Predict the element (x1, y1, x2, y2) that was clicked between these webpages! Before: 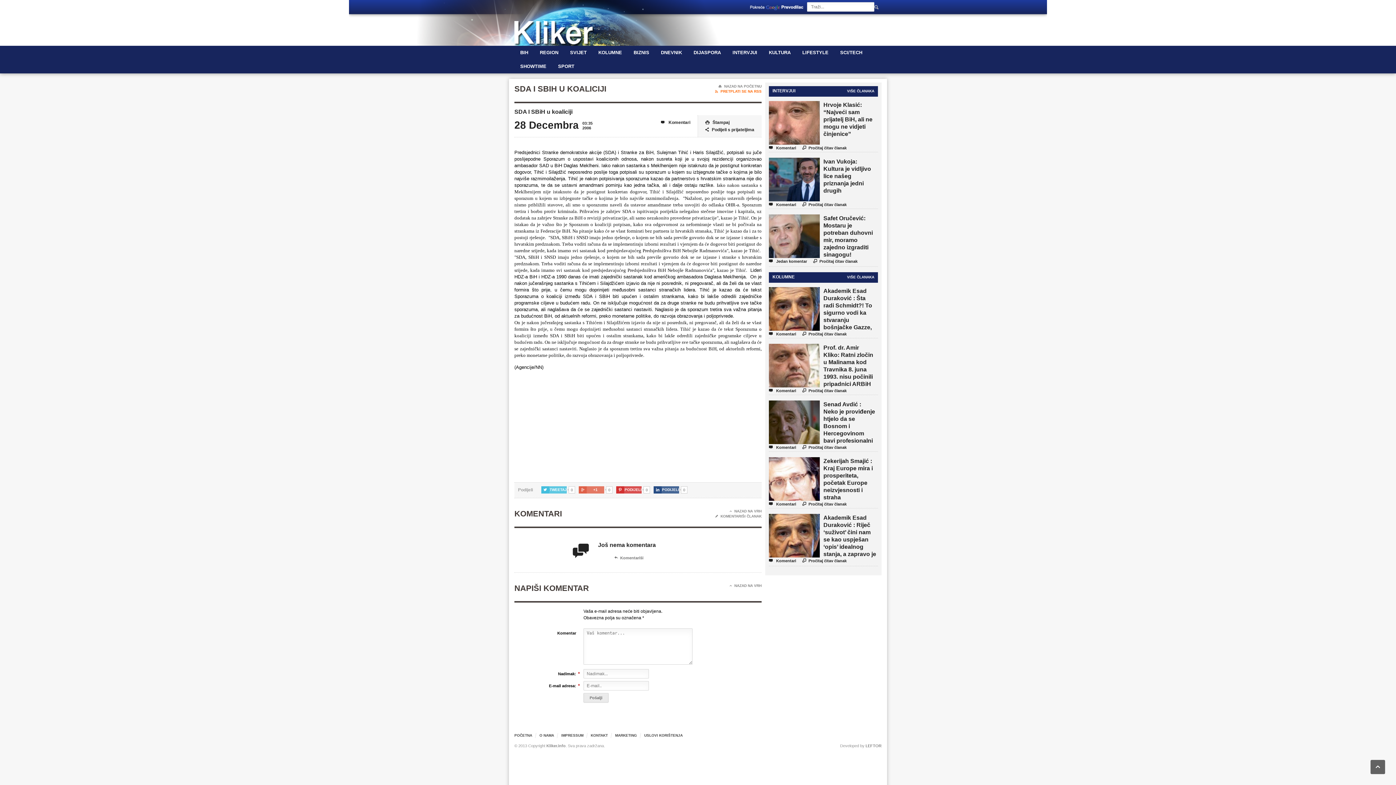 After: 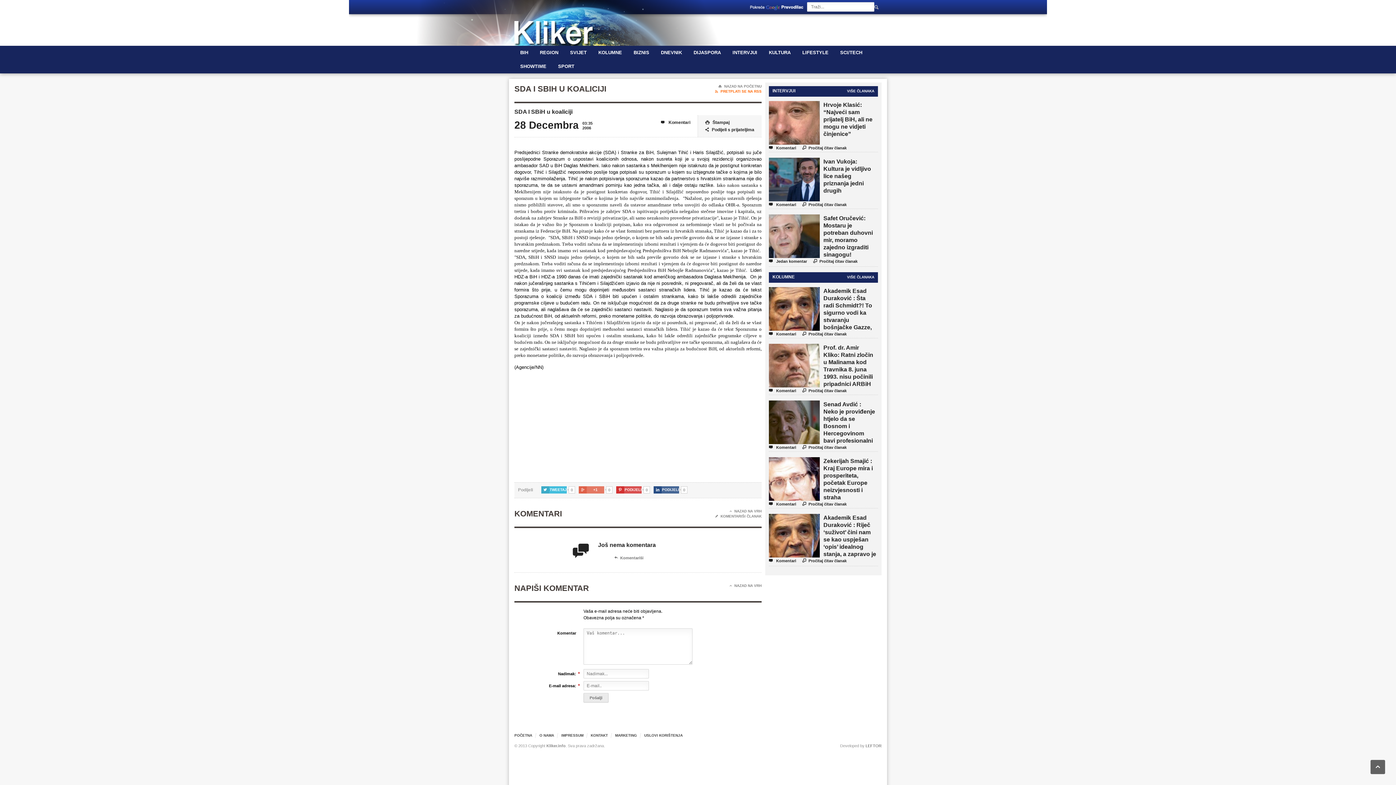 Action: bbox: (541, 486, 566, 493) label: 
TWEETAJ